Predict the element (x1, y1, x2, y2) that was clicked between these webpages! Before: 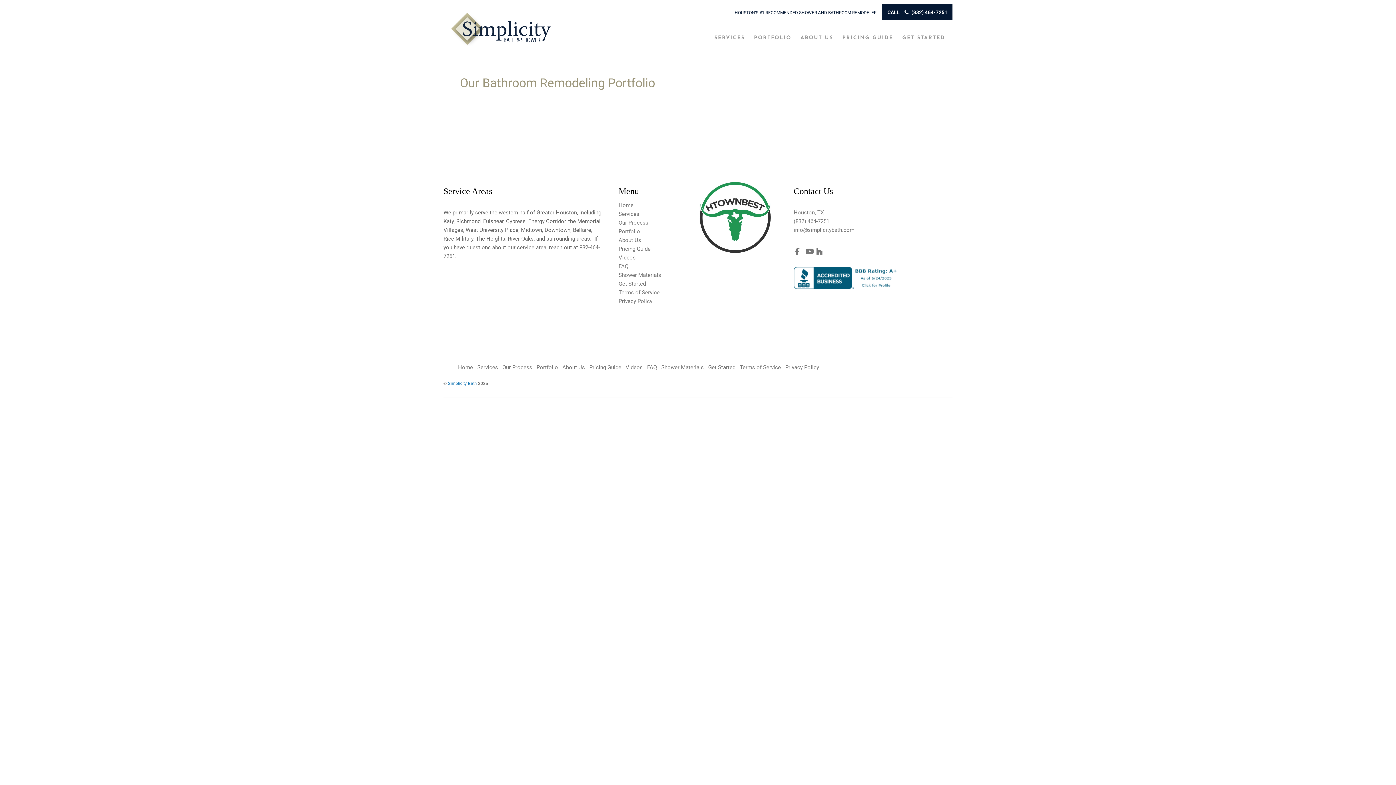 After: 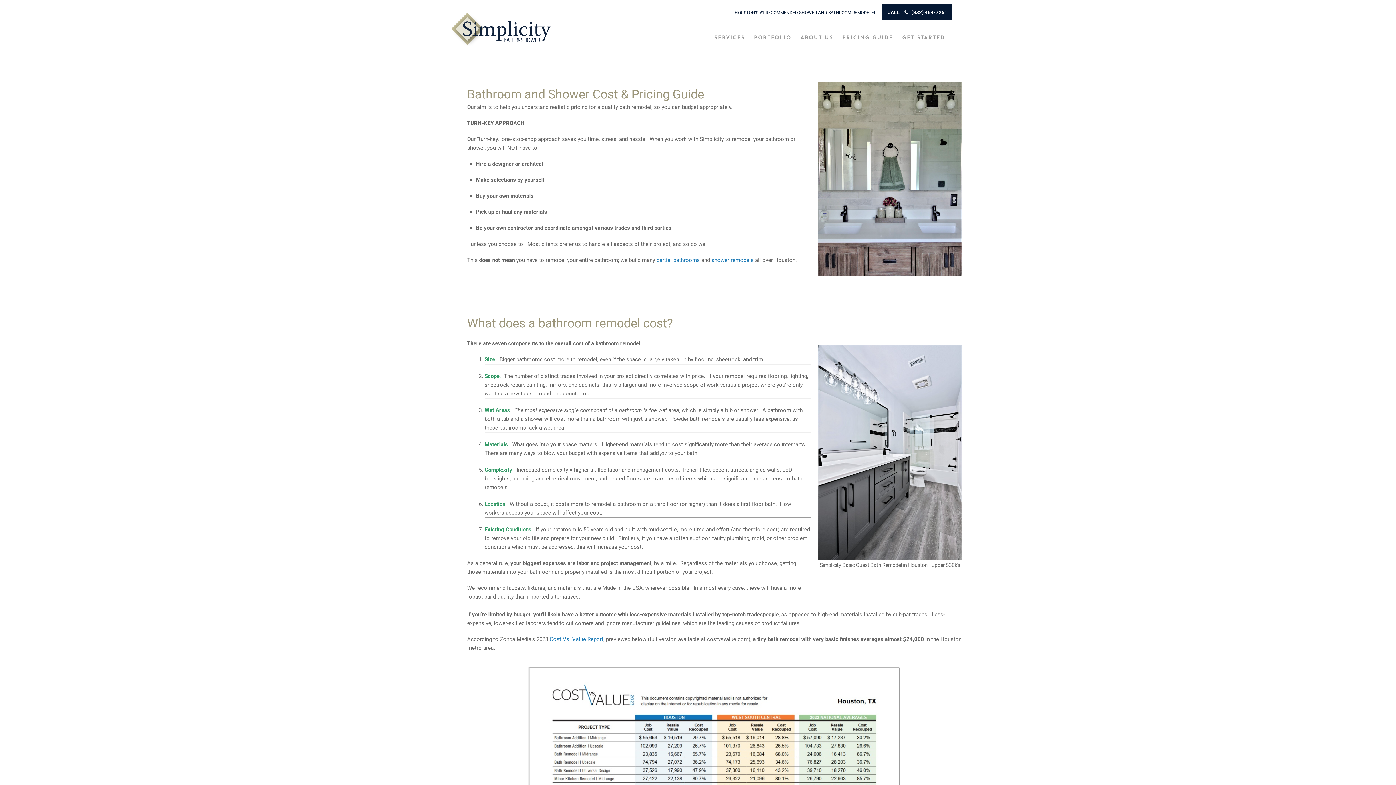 Action: label: Pricing Guide bbox: (589, 364, 621, 370)